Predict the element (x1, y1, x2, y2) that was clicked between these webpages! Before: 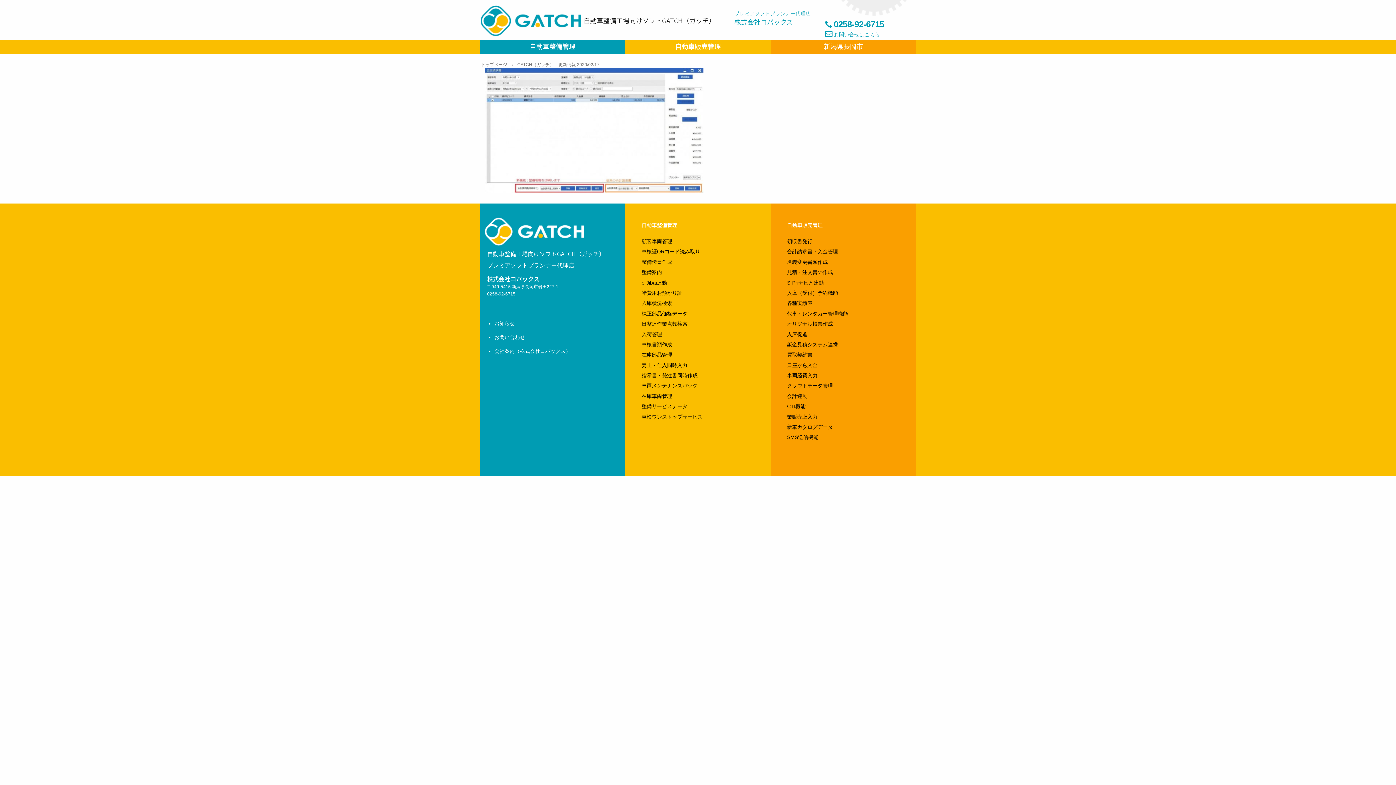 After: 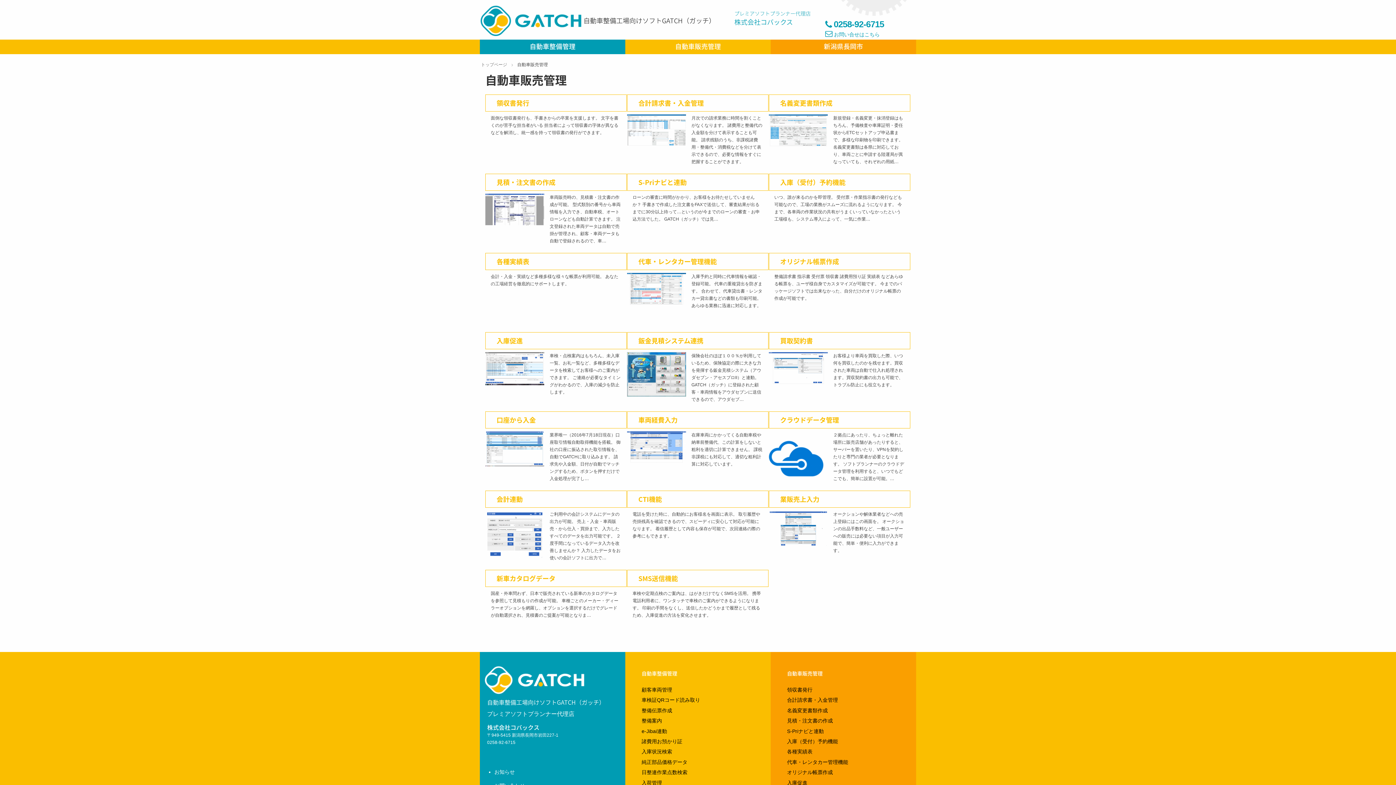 Action: label: 自動車販売管理 bbox: (675, 41, 721, 51)